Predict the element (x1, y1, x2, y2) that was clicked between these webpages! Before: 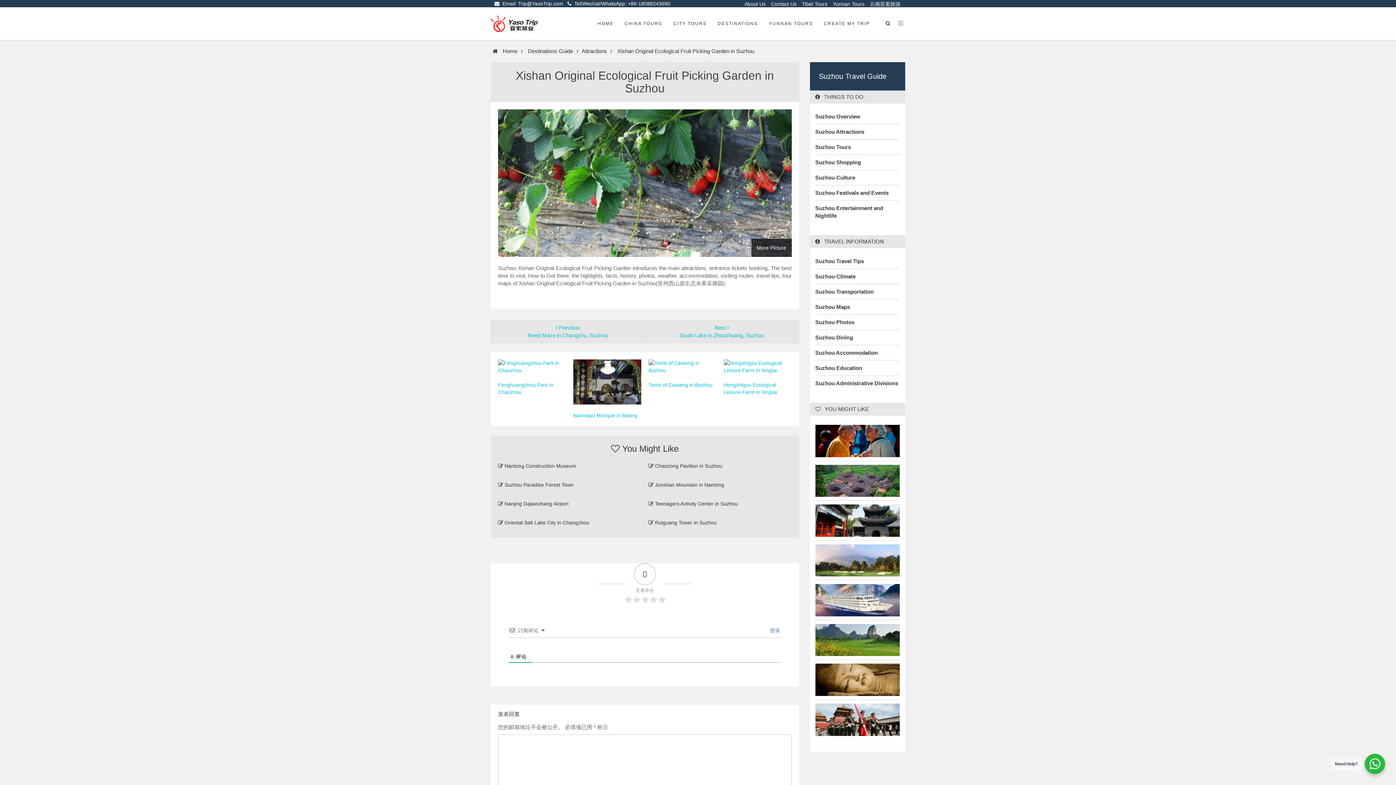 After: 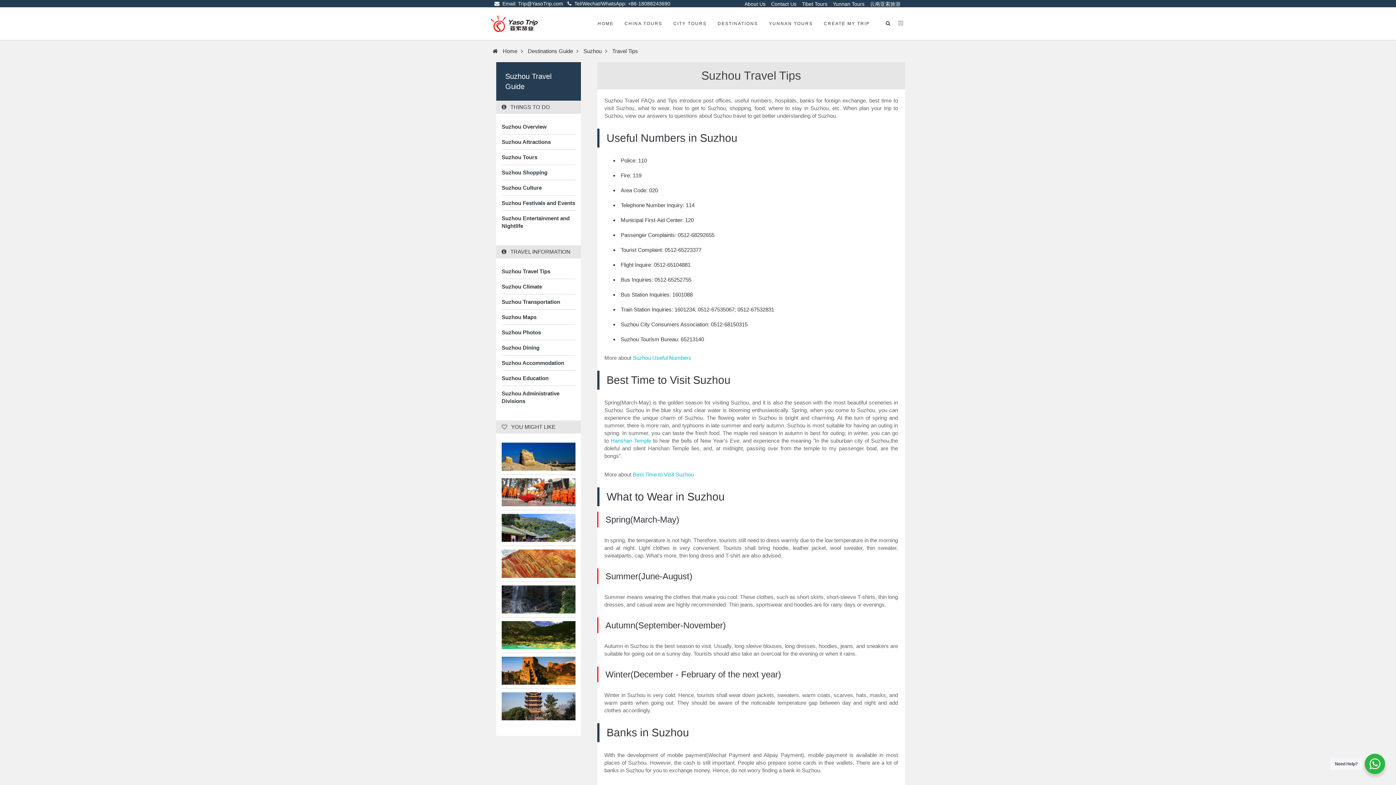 Action: label: Suzhou Travel Tips bbox: (815, 257, 900, 265)